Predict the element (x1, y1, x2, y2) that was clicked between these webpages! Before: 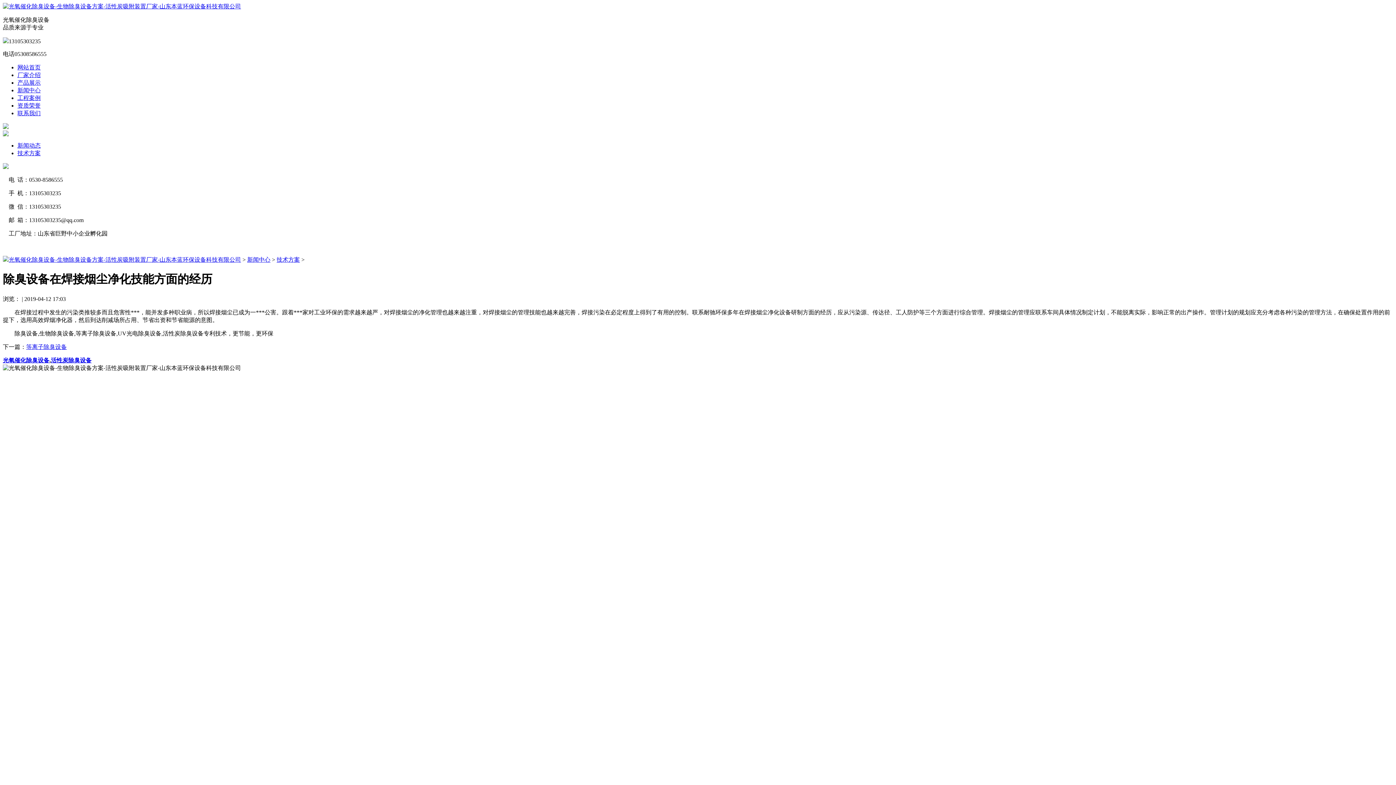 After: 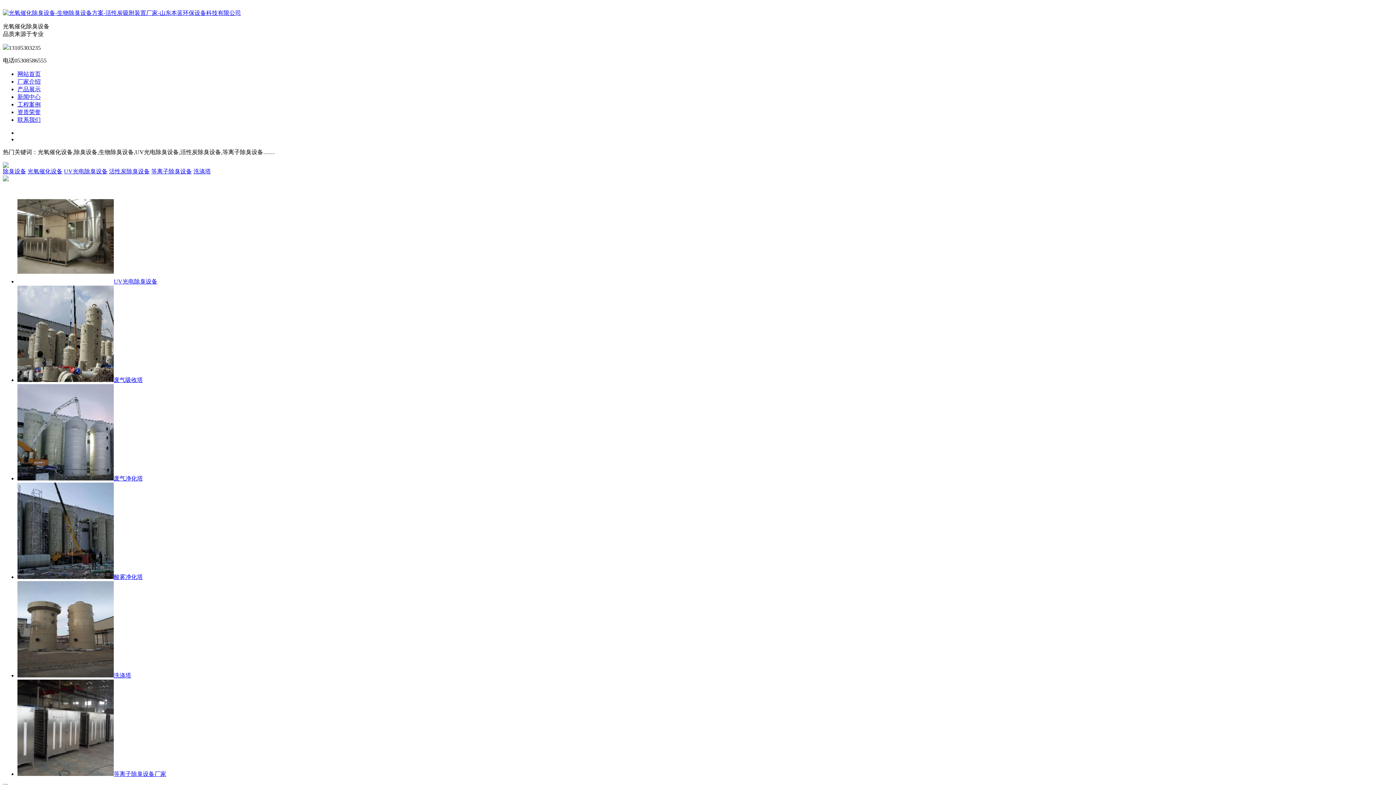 Action: label: 光氧催化除臭设备-生物除臭设备方案-活性炭吸附装置厂家-山东本蓝环保设备科技有限公司 bbox: (8, 256, 241, 262)